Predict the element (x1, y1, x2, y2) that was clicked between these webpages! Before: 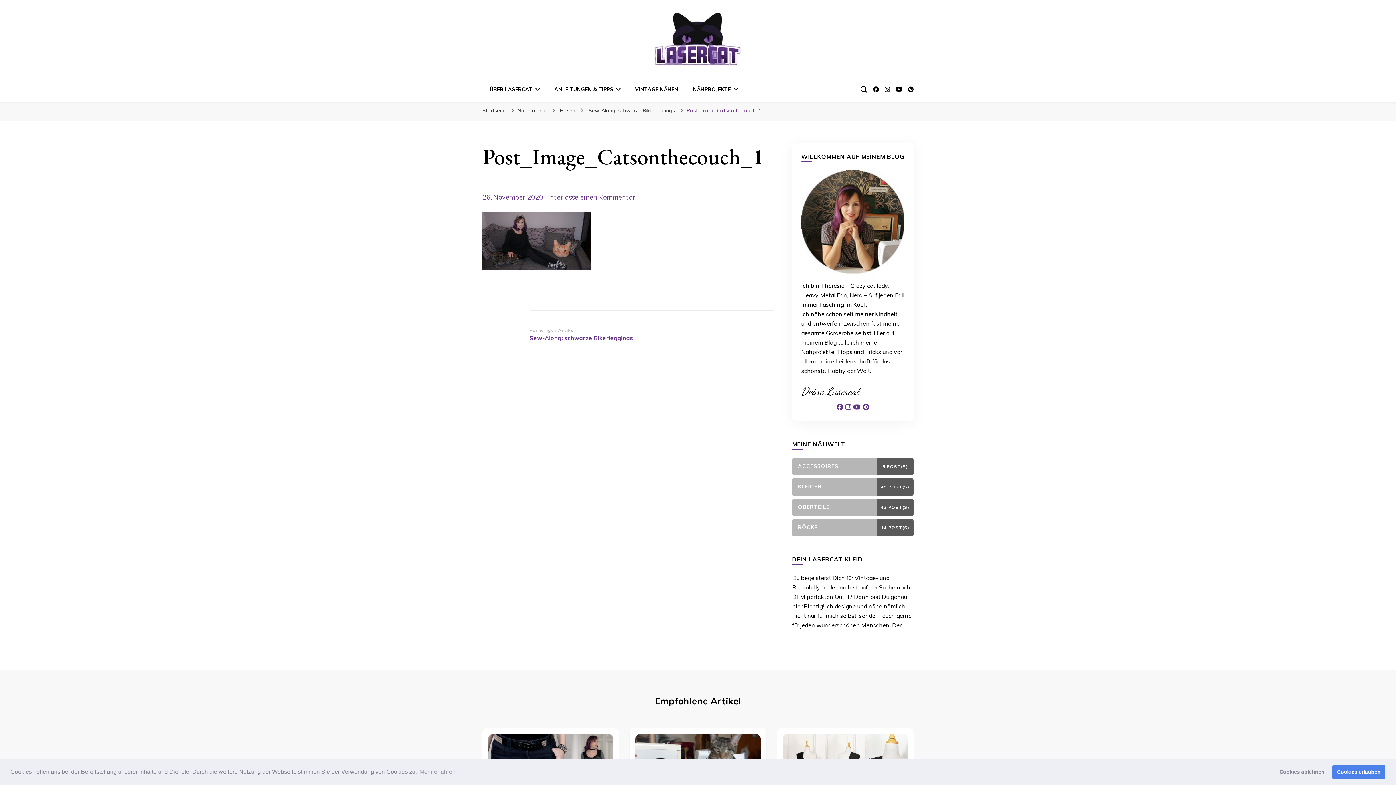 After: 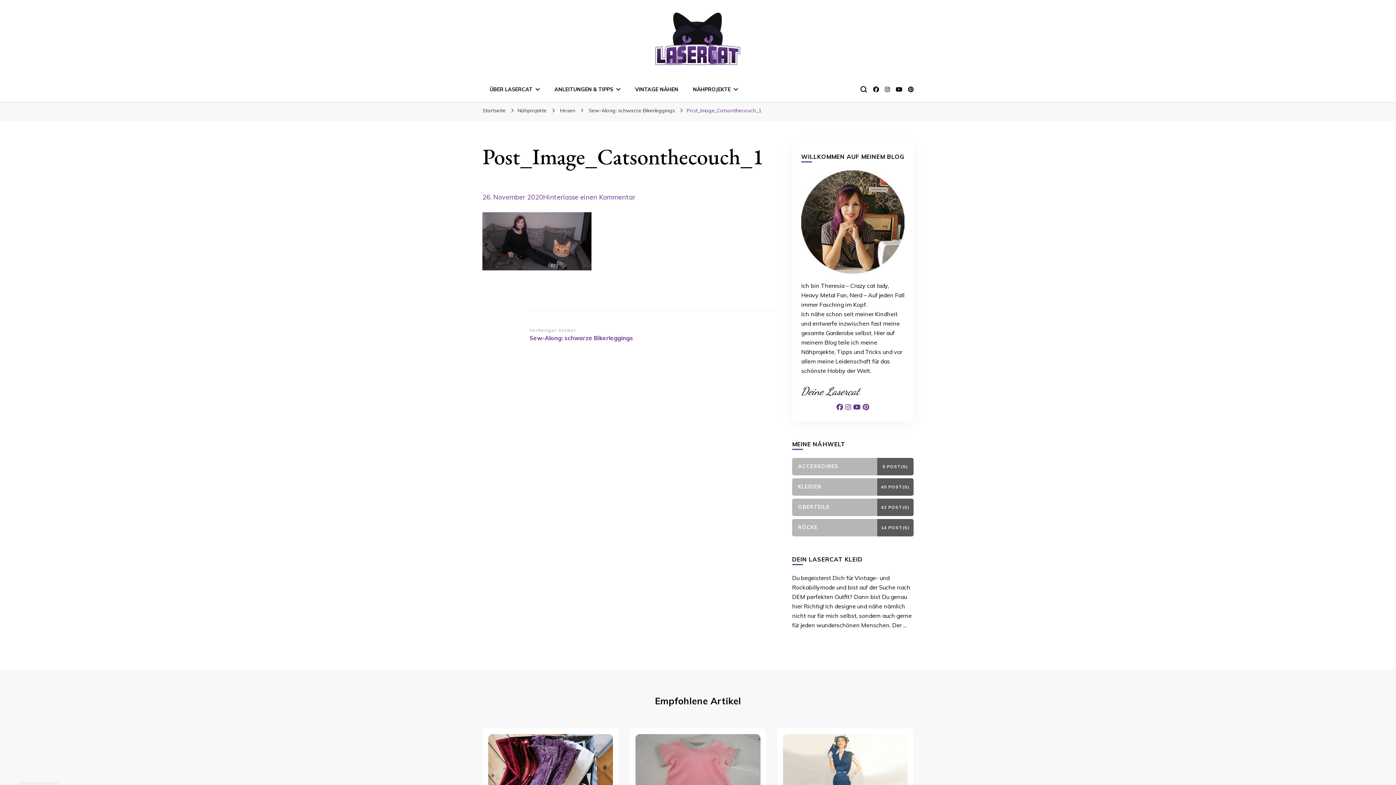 Action: label: allow cookies bbox: (1332, 765, 1385, 779)